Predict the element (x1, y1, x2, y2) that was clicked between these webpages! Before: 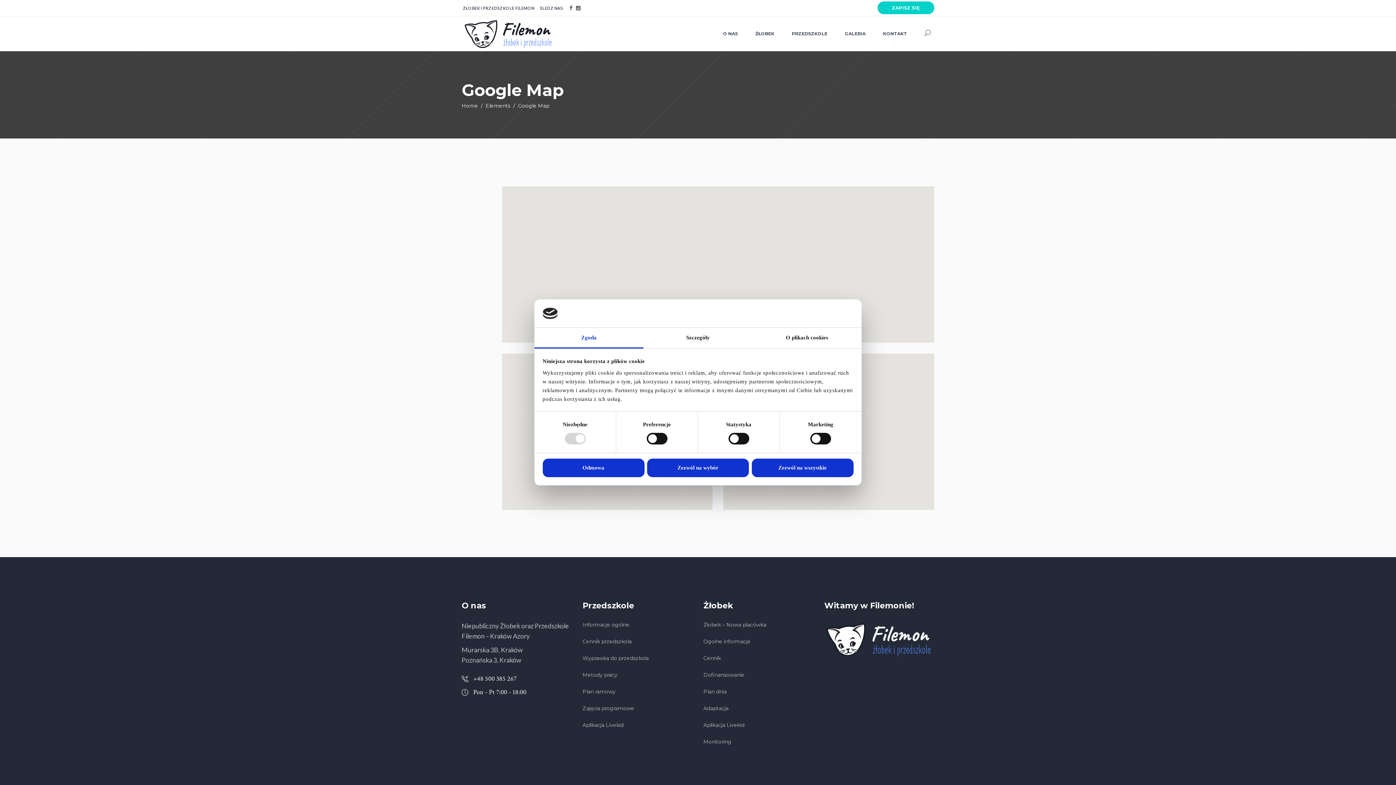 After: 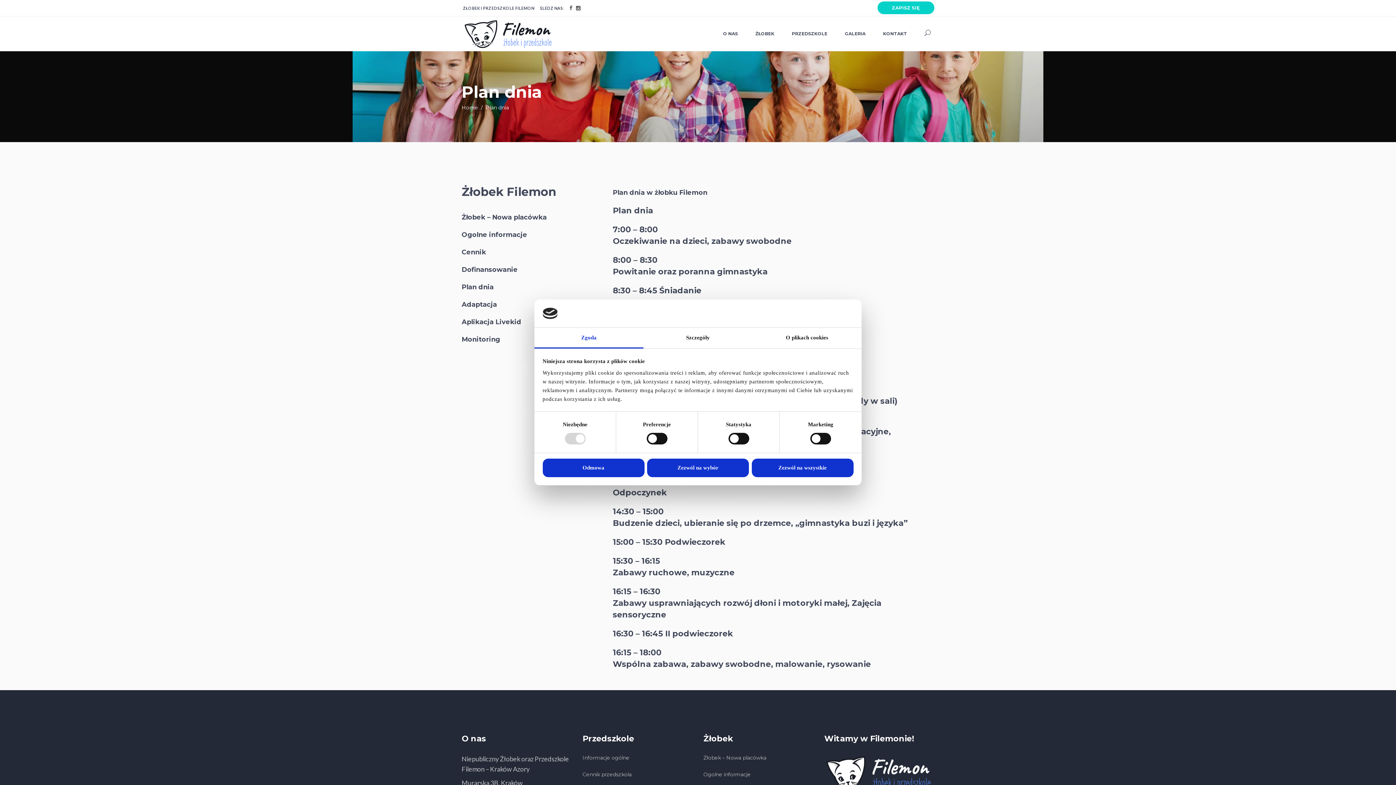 Action: label: Plan dnia bbox: (703, 688, 726, 695)